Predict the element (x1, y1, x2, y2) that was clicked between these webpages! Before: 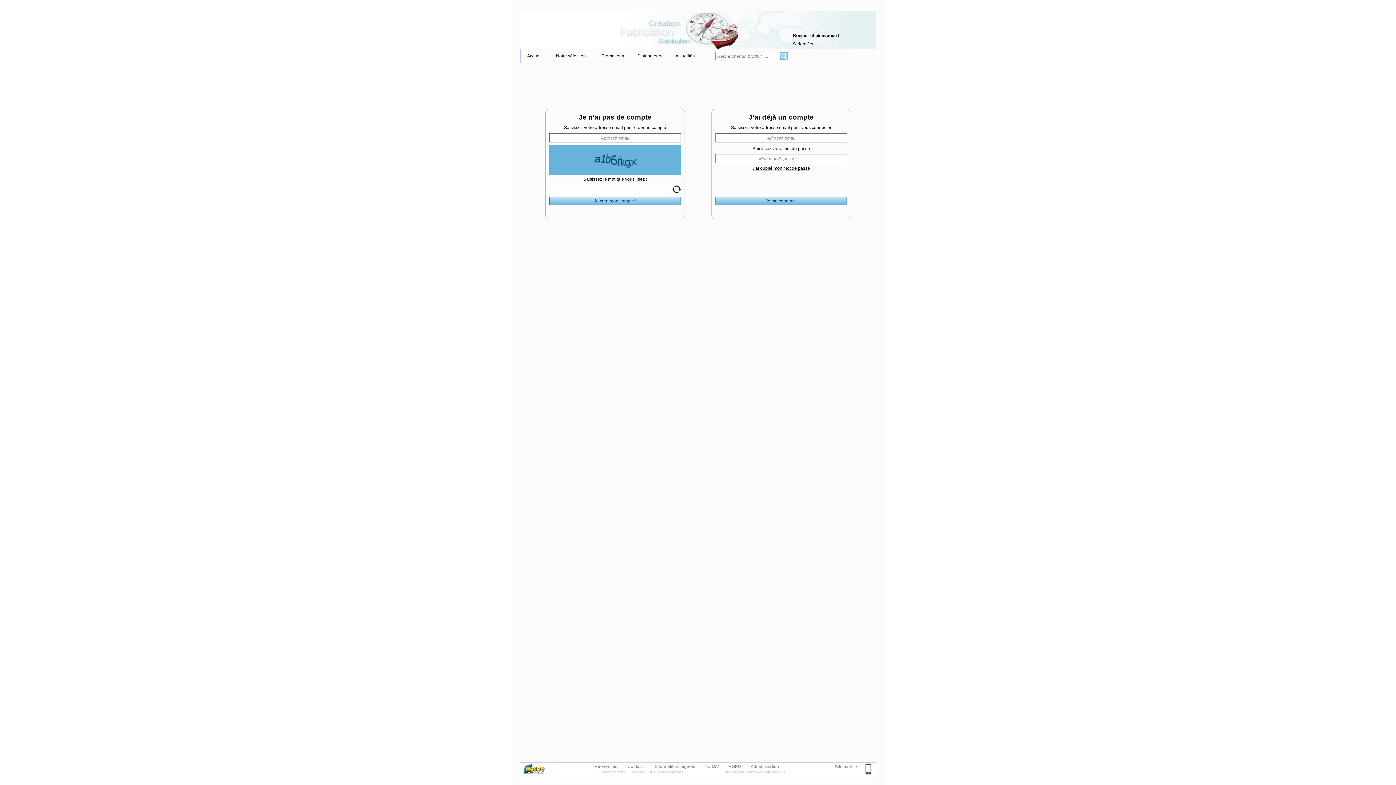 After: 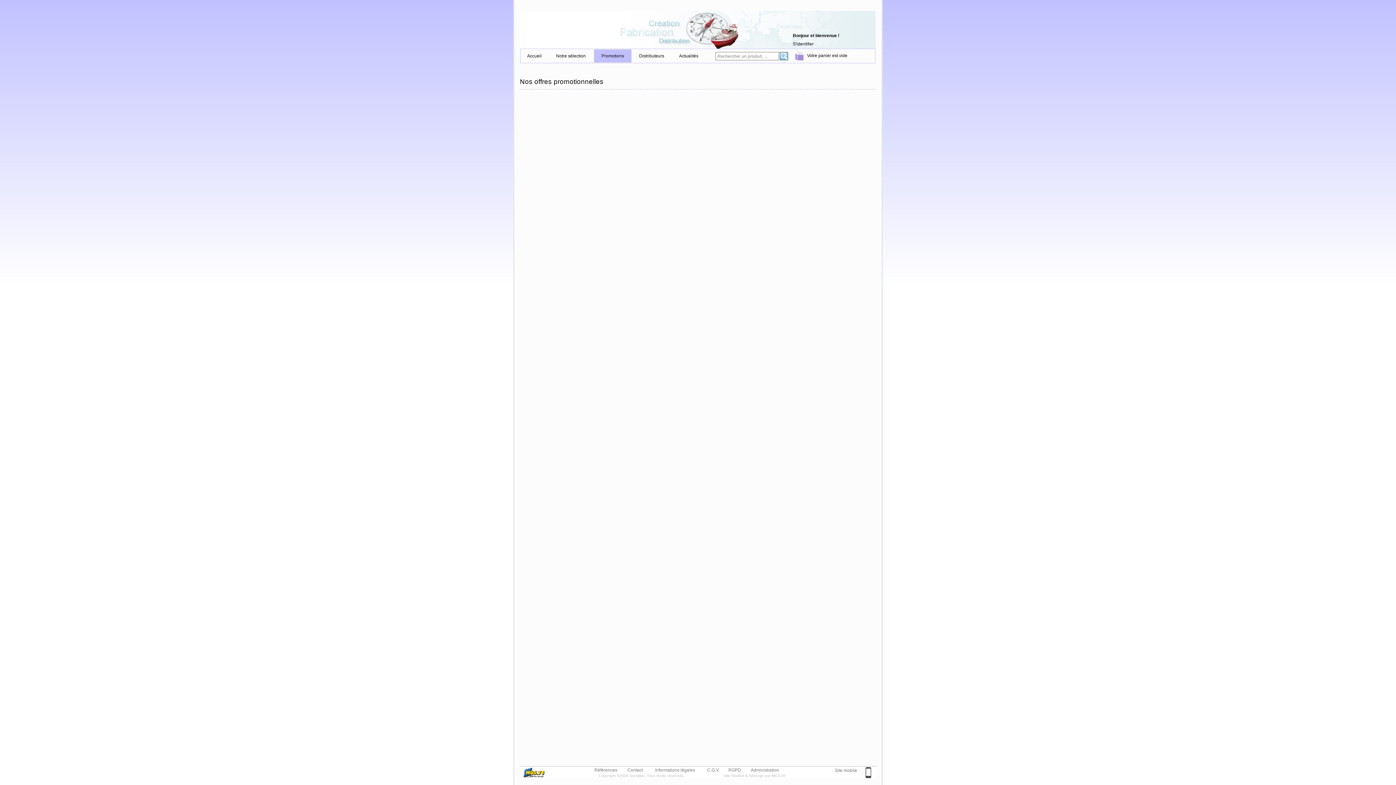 Action: bbox: (601, 53, 624, 58) label: Promotions